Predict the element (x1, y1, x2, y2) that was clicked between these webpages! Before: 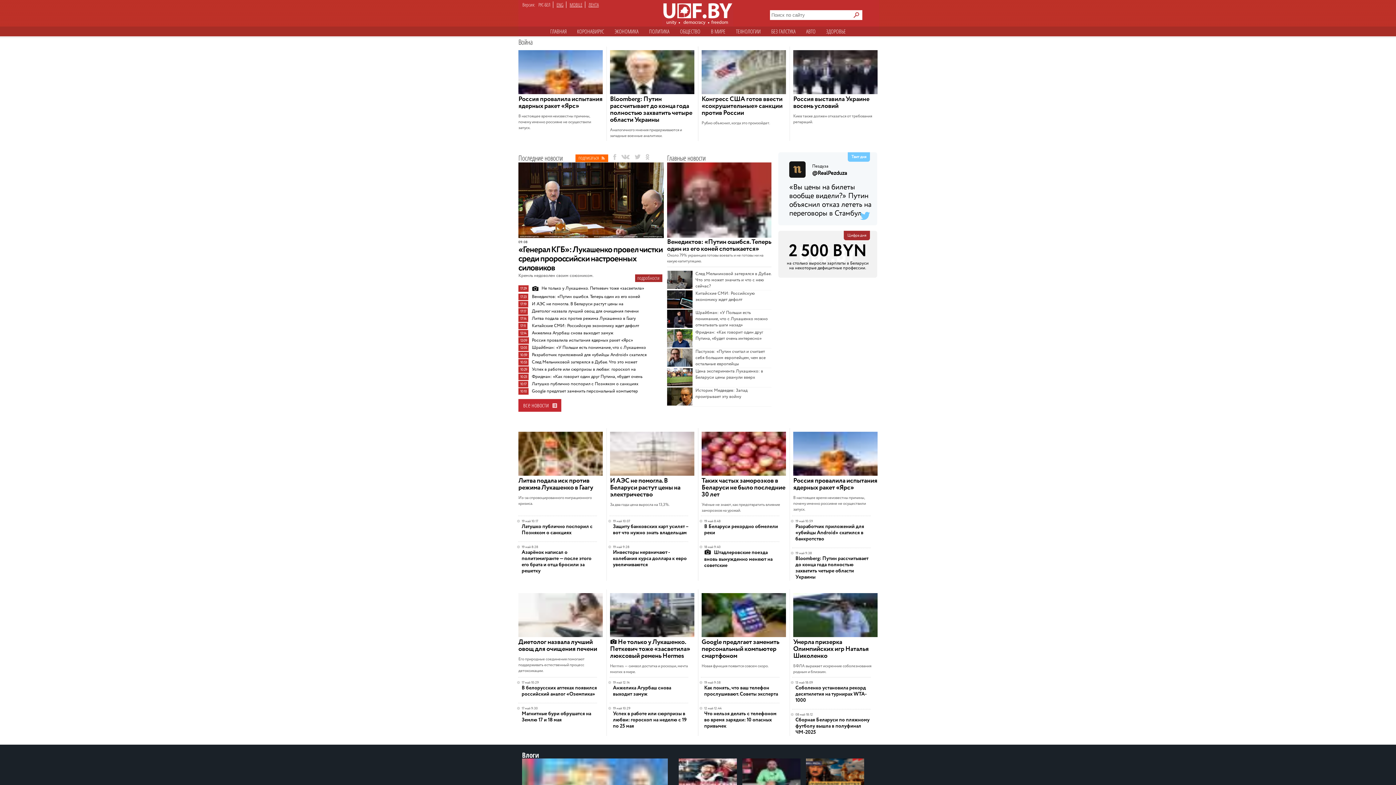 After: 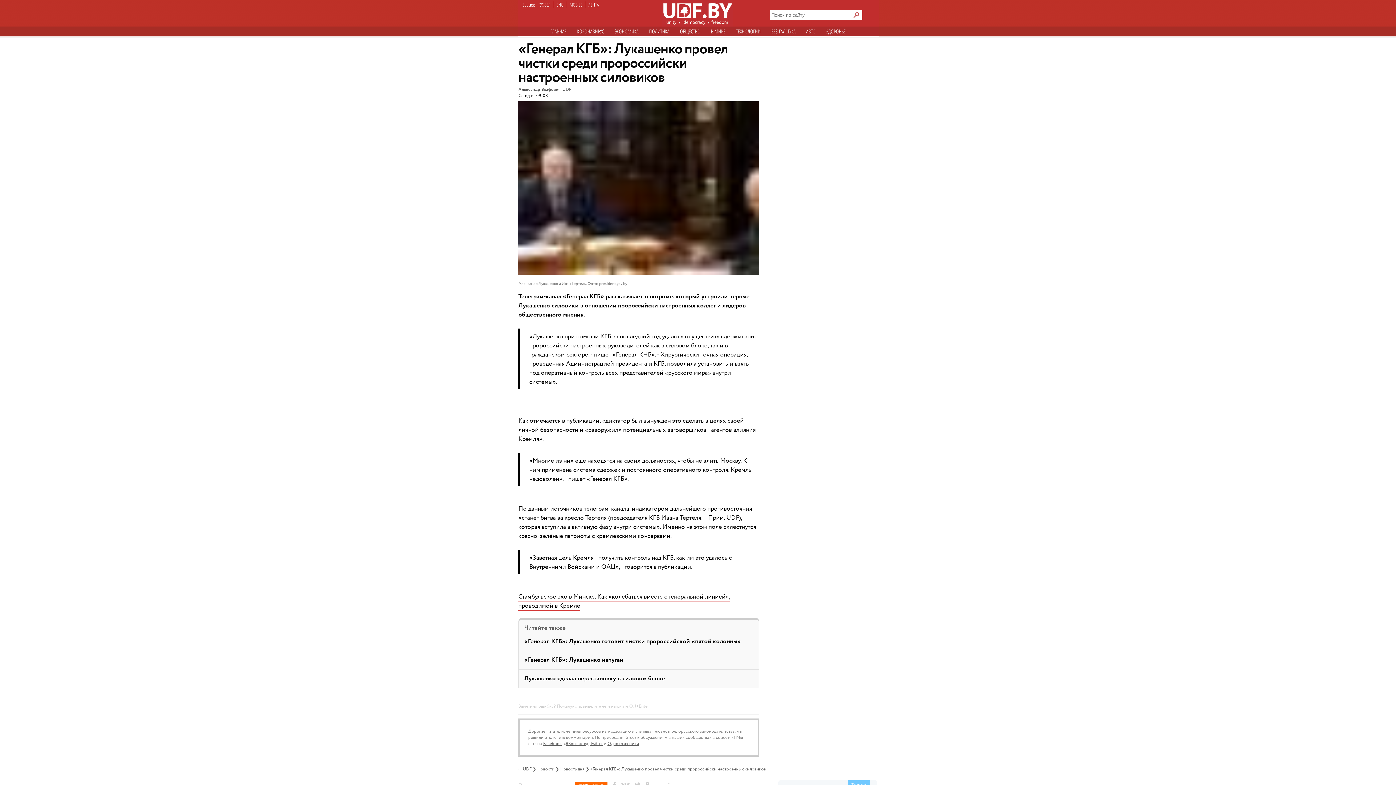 Action: bbox: (635, 274, 662, 282) label: подробности